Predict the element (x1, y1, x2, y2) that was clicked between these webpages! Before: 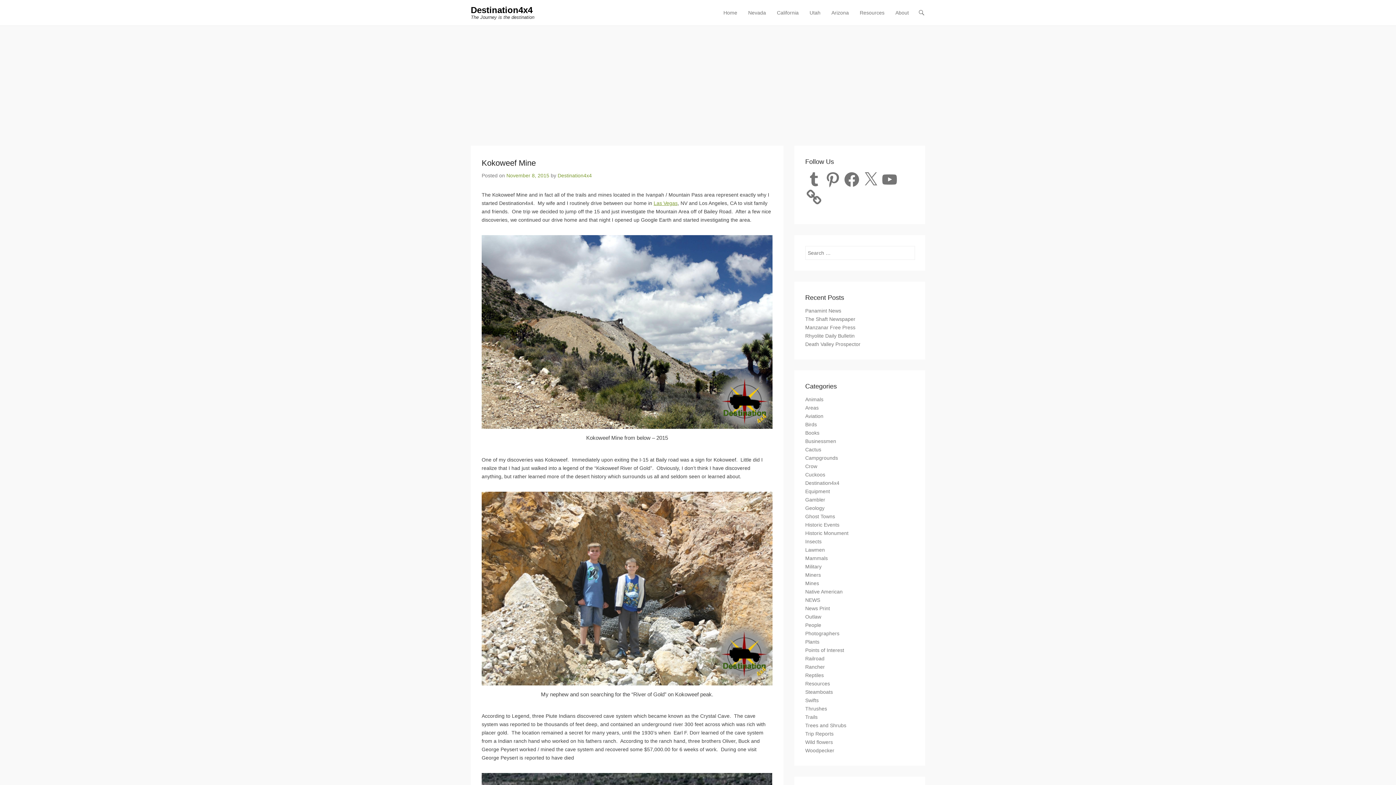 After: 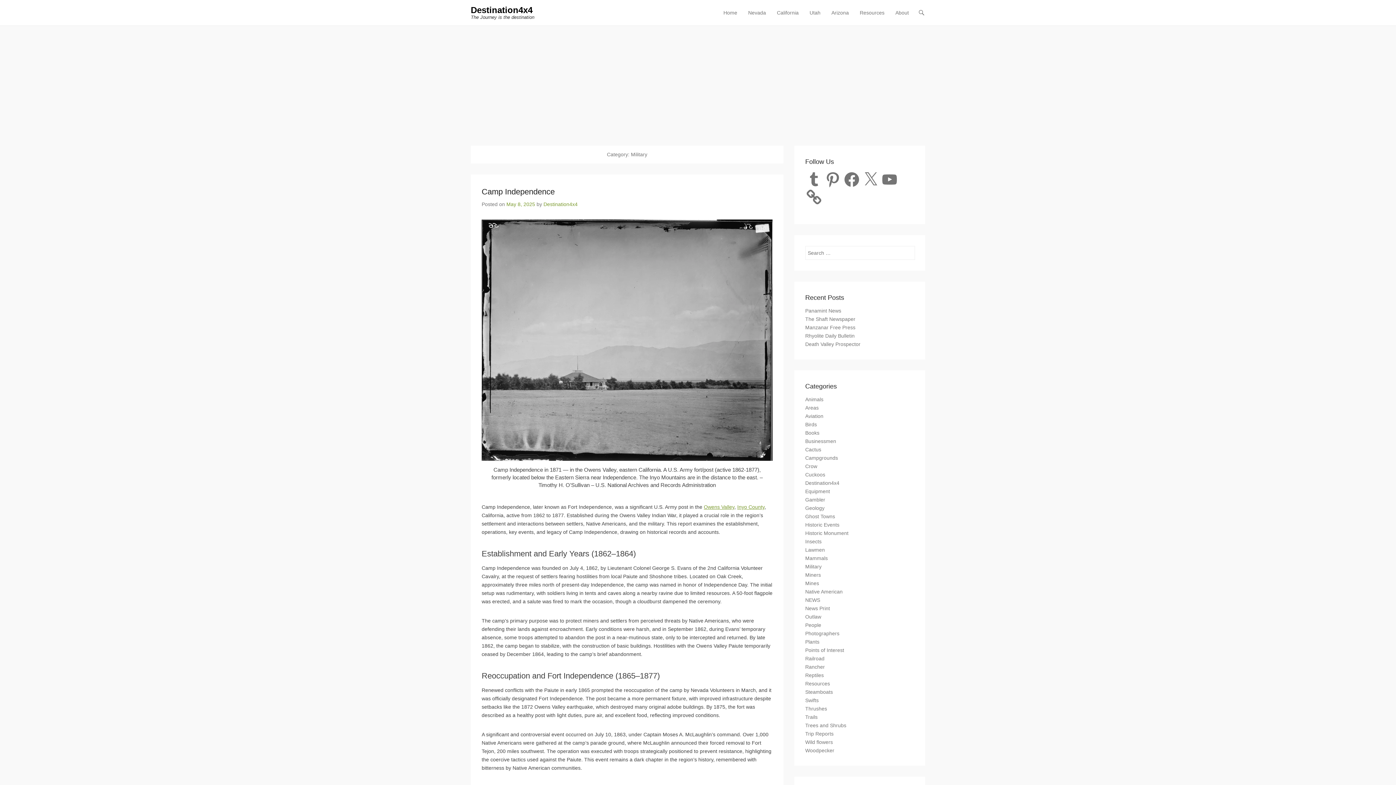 Action: label: Military bbox: (805, 564, 821, 569)